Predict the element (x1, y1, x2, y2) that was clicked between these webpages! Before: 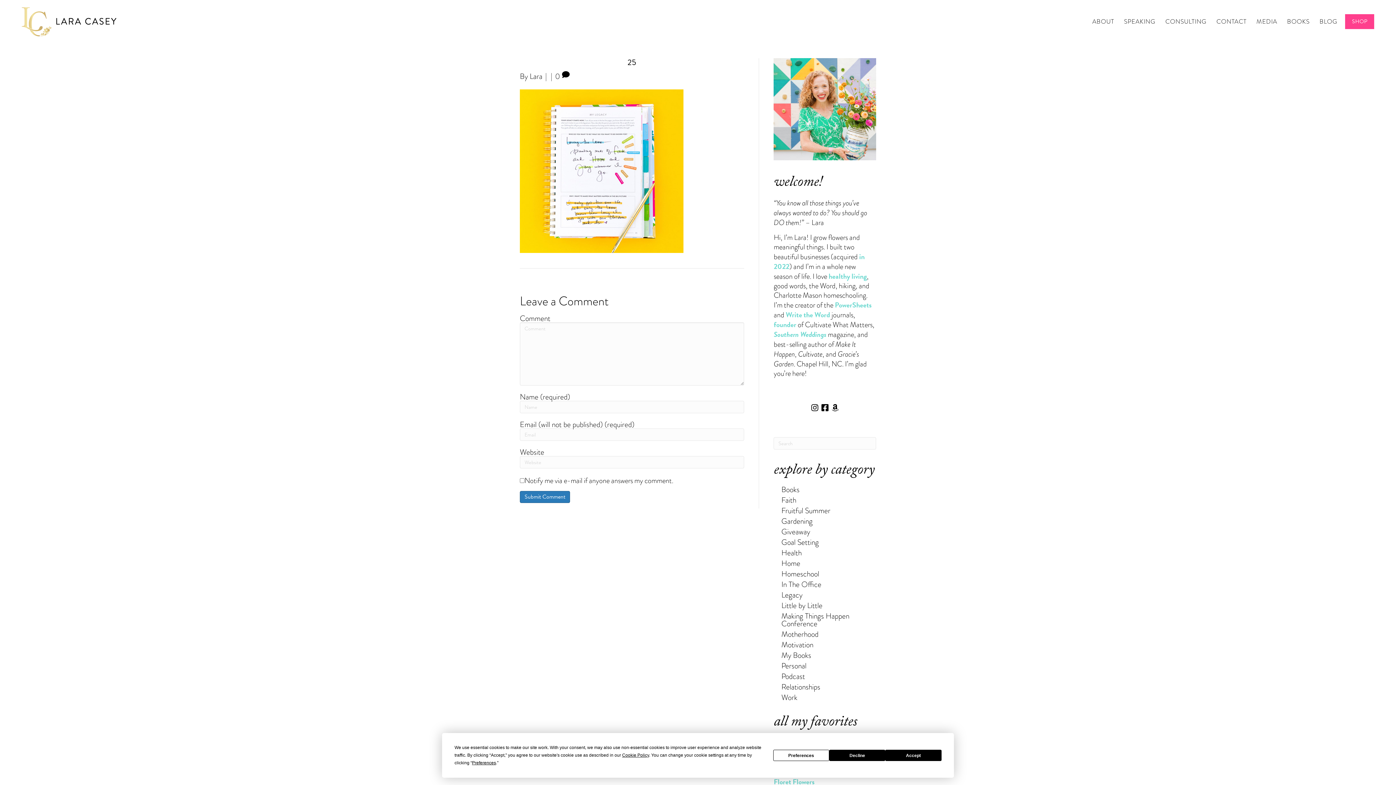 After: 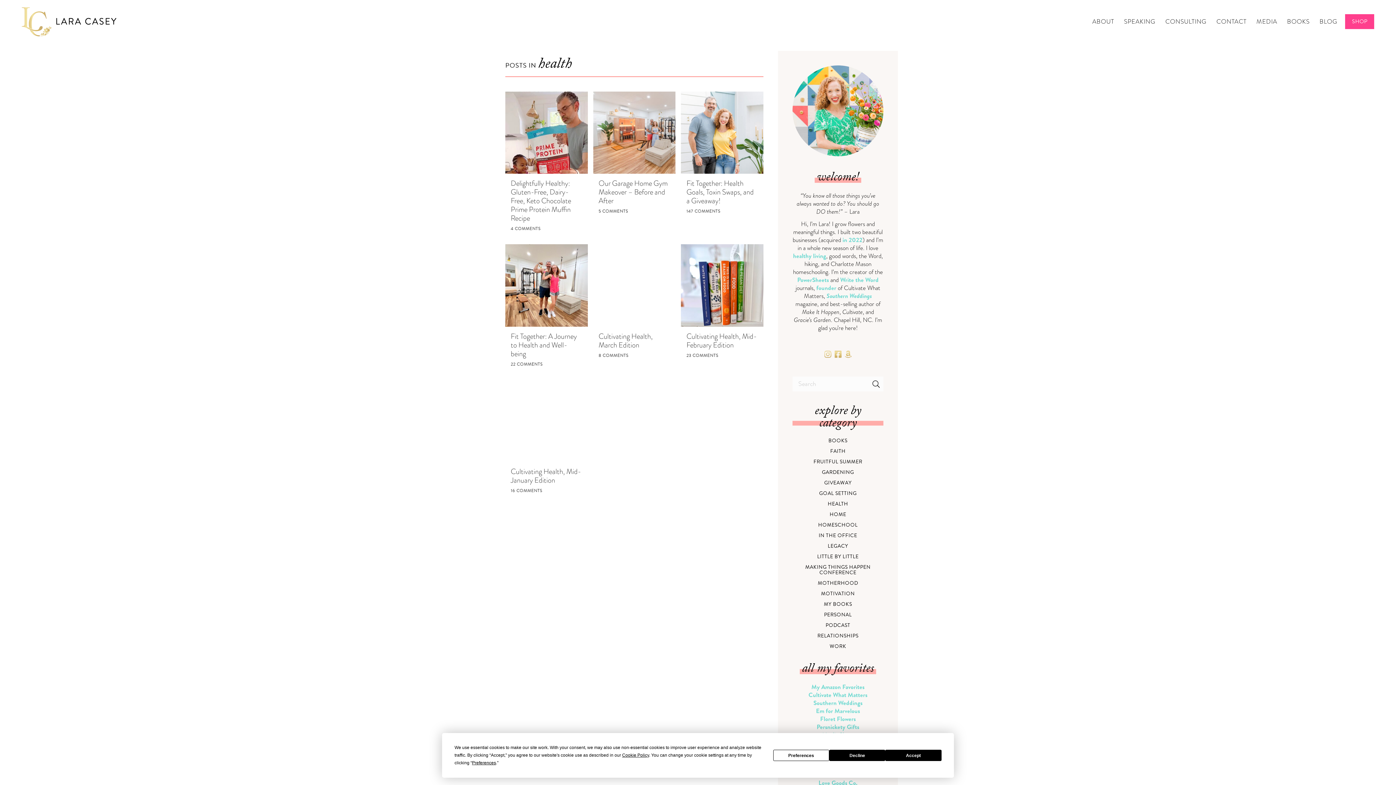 Action: bbox: (781, 547, 801, 558) label: Health